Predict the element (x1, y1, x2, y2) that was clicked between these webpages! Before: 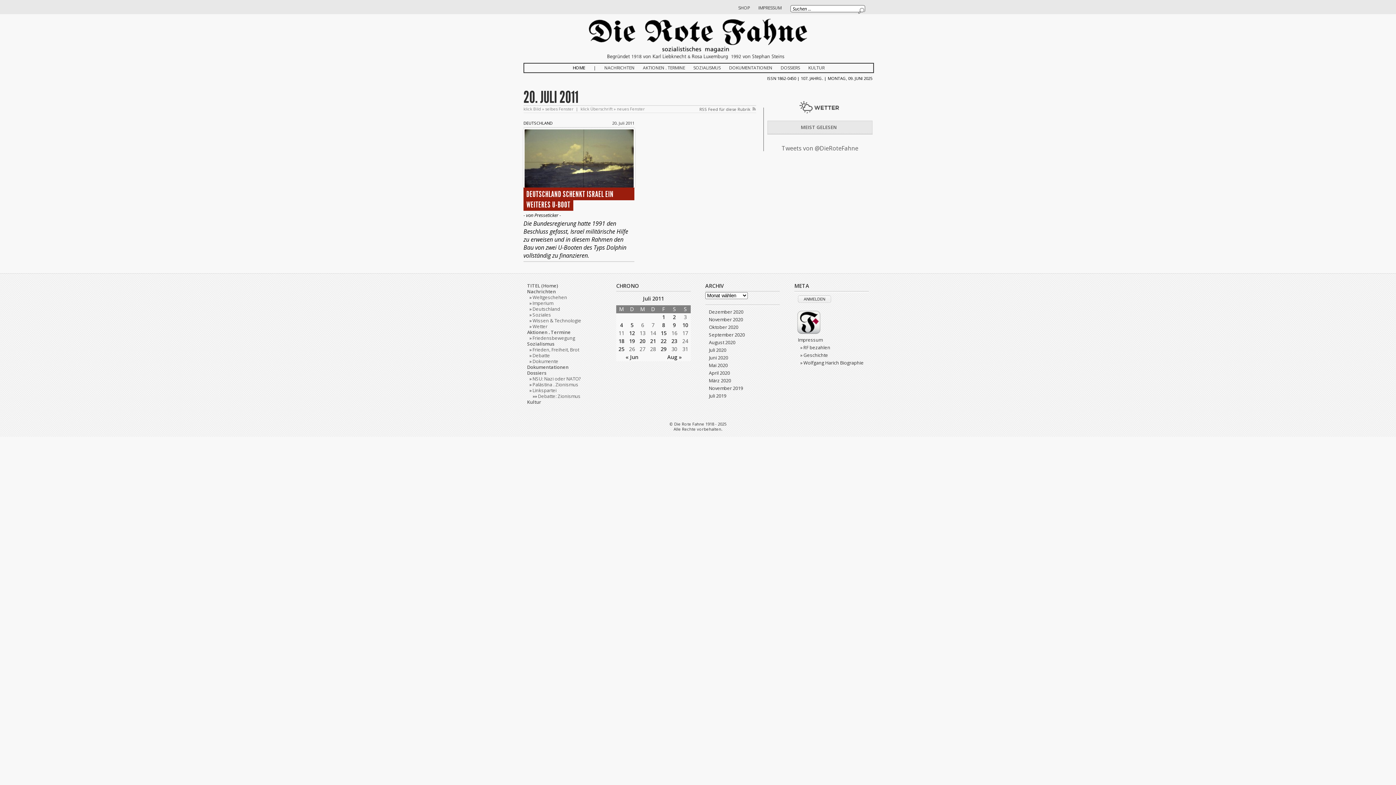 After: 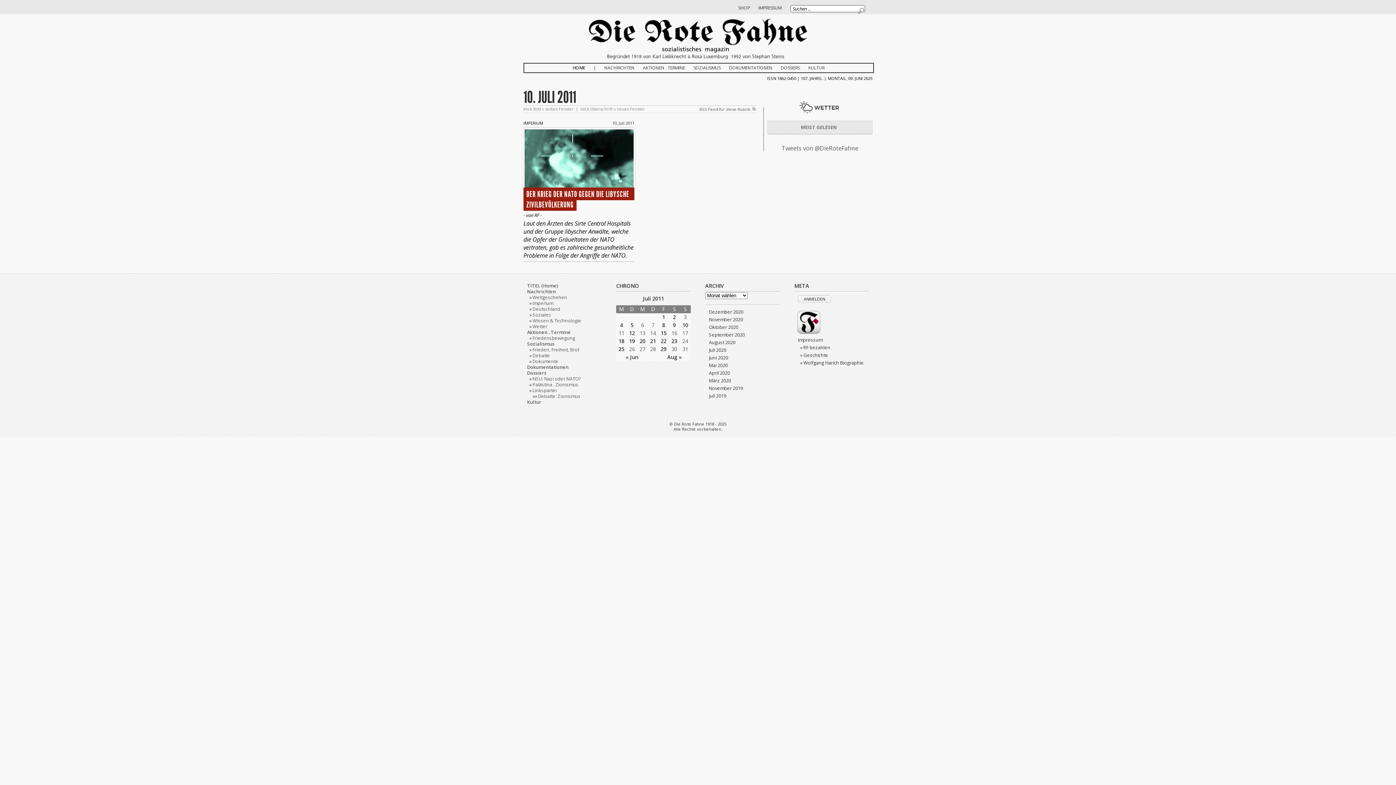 Action: label: 10 bbox: (682, 321, 688, 328)